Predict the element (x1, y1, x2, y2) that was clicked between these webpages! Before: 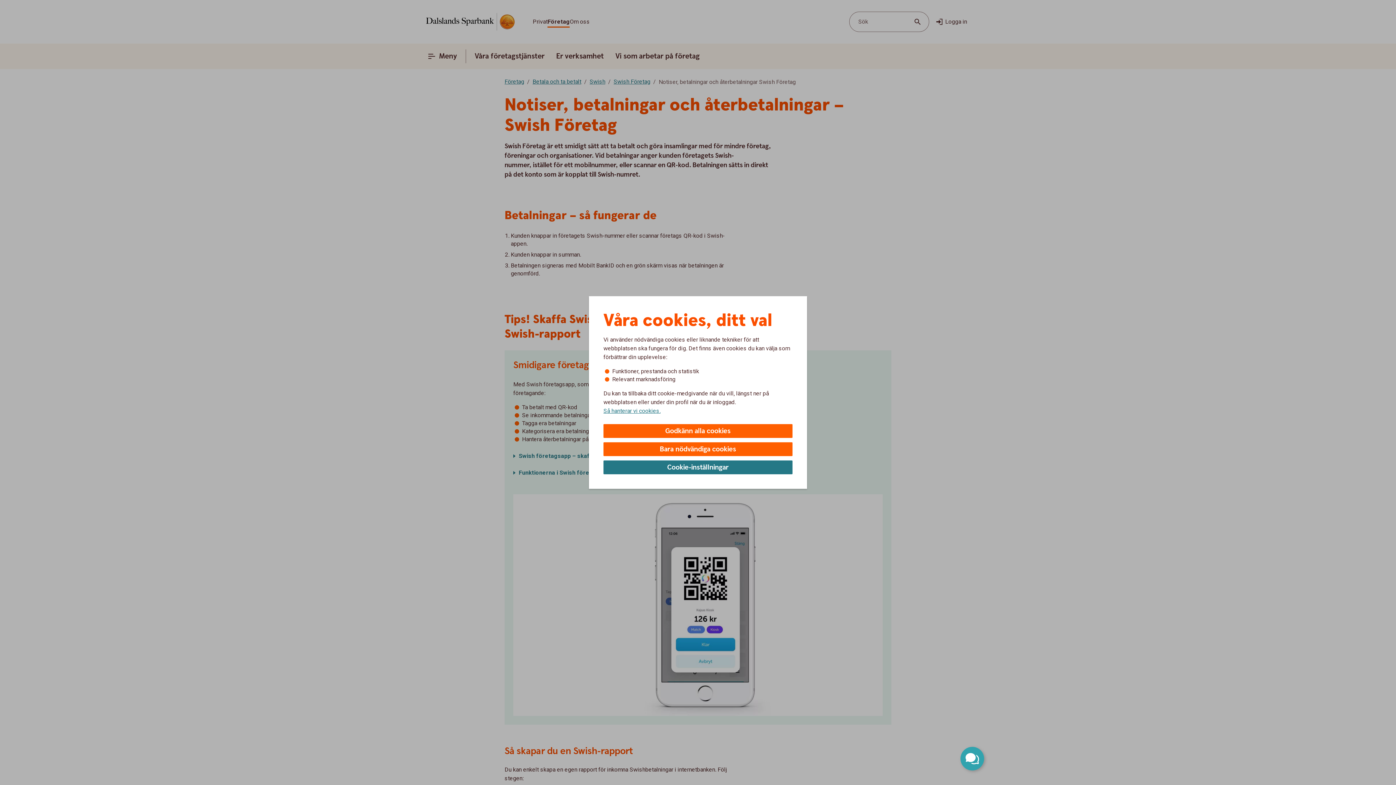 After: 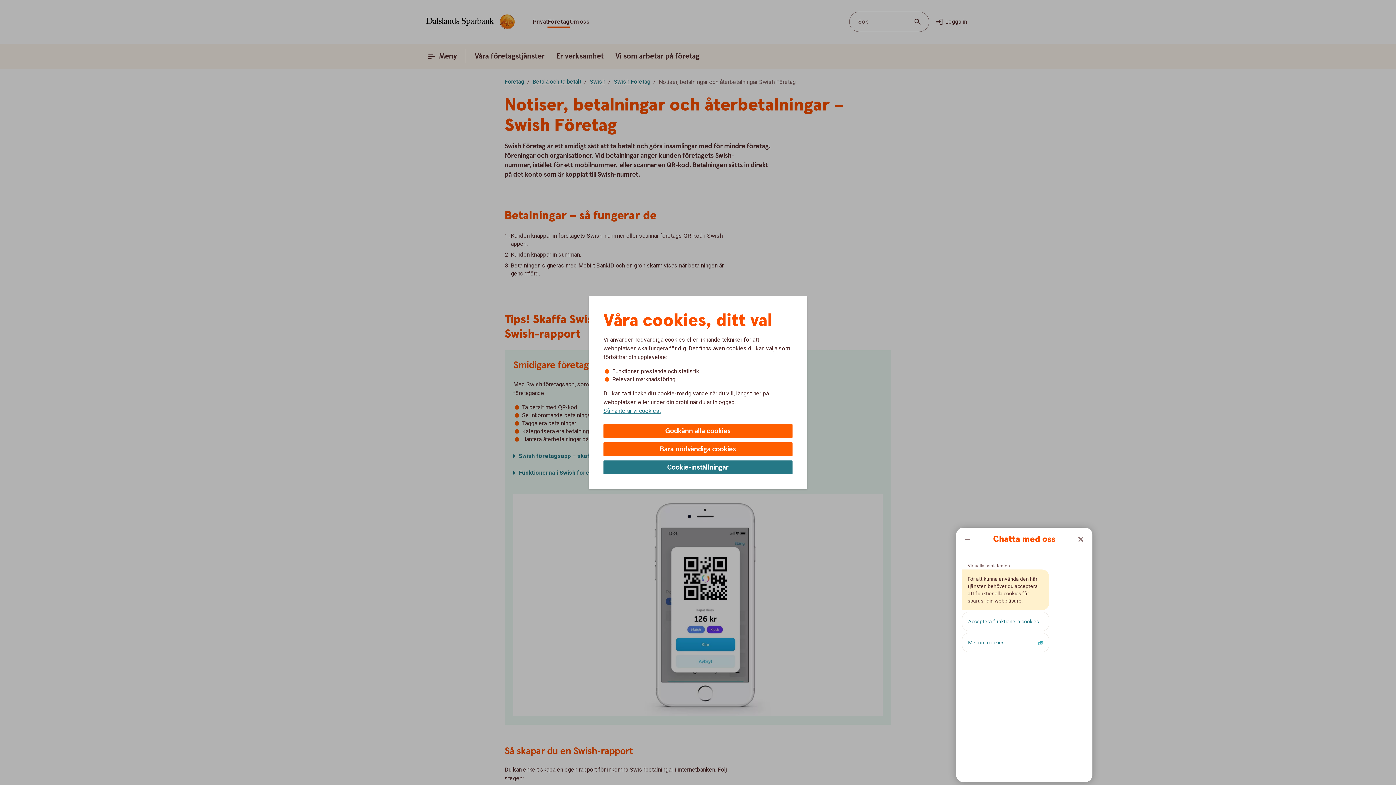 Action: bbox: (960, 747, 984, 770) label: Öppna chatt